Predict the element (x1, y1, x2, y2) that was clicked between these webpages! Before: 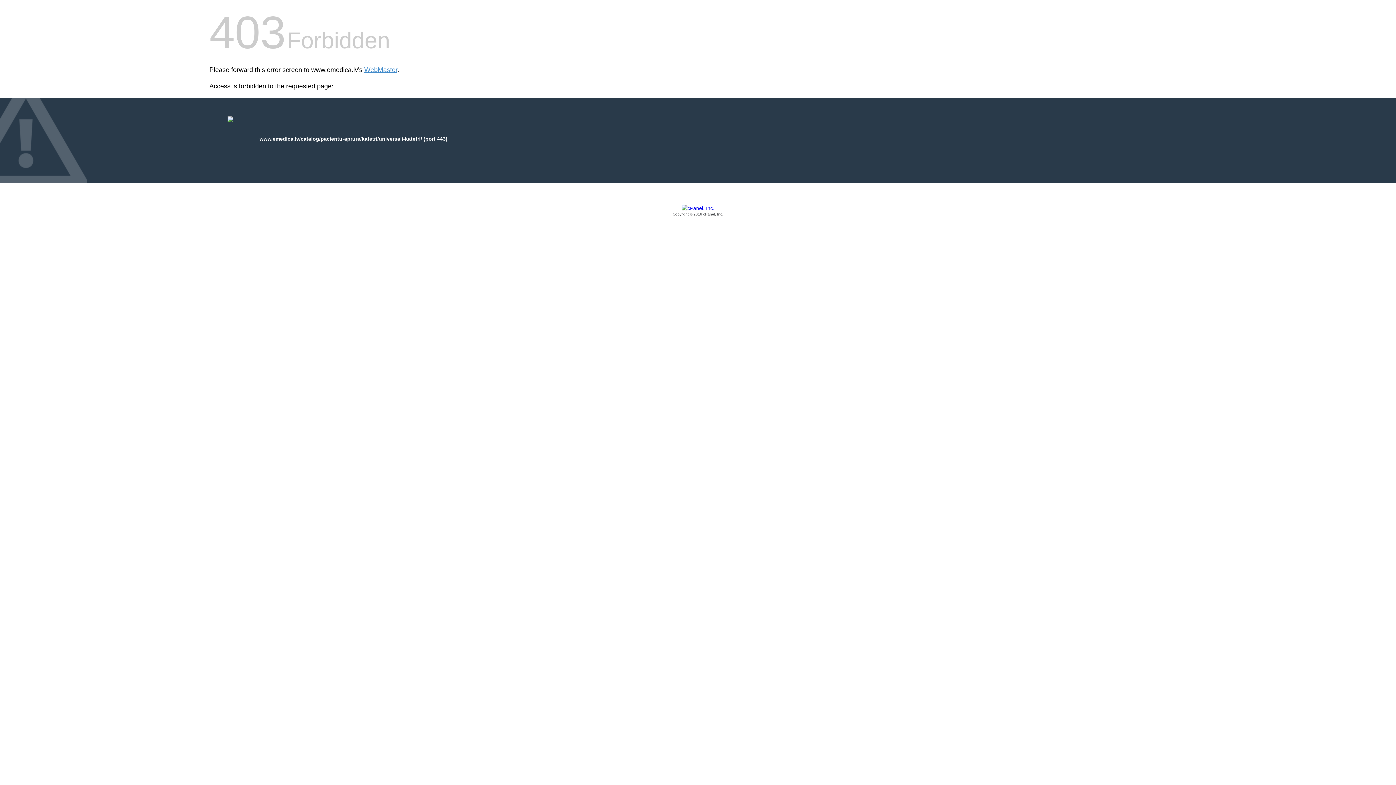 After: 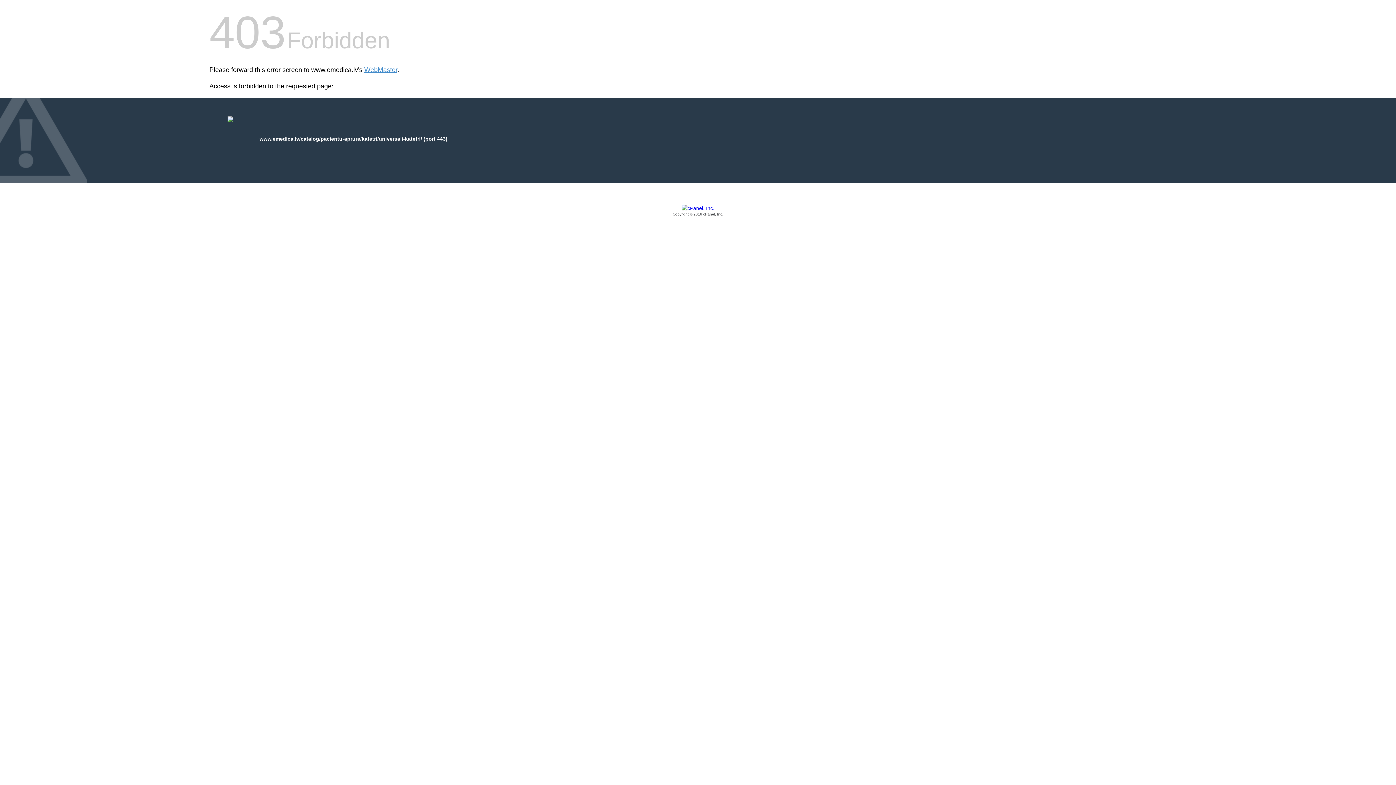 Action: label: Copyright © 2016 cPanel, Inc. bbox: (209, 205, 1186, 217)